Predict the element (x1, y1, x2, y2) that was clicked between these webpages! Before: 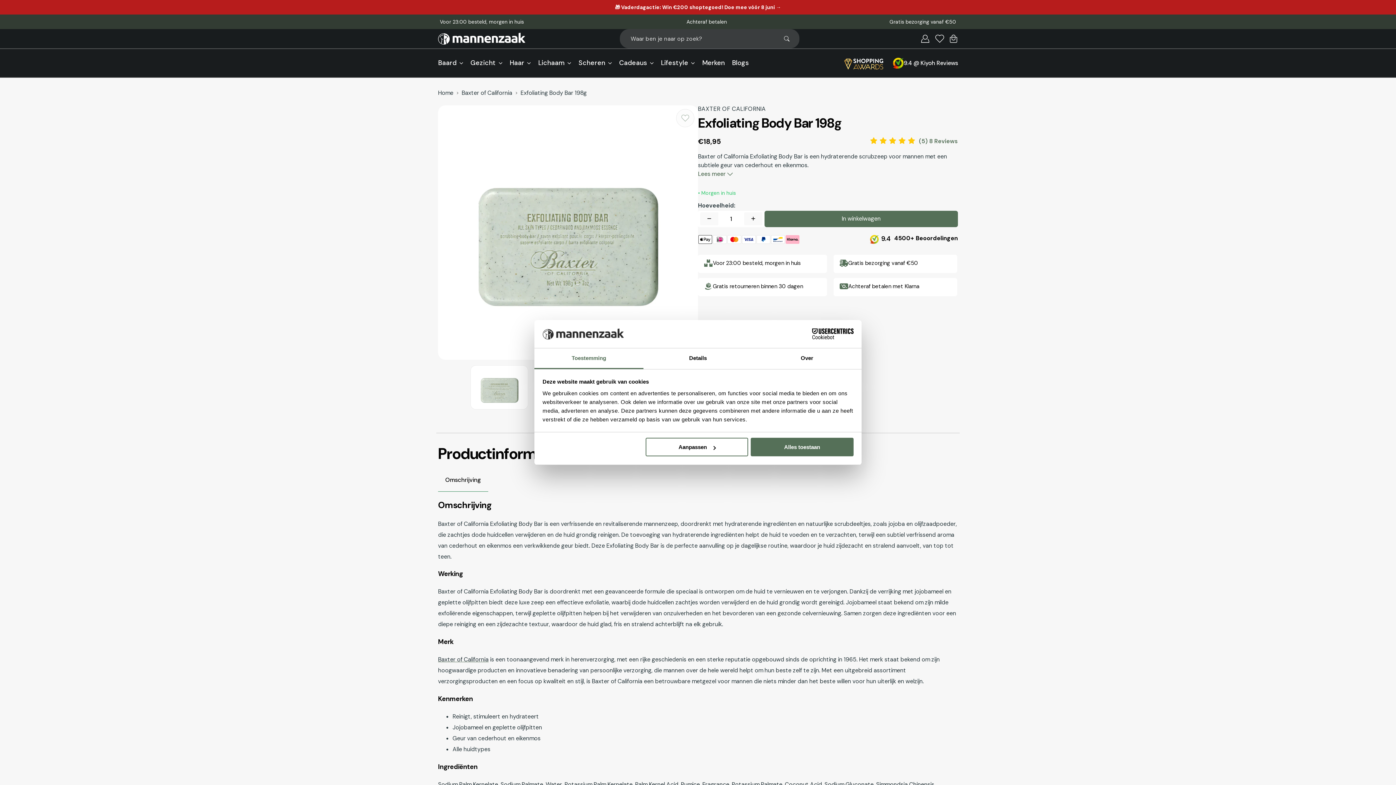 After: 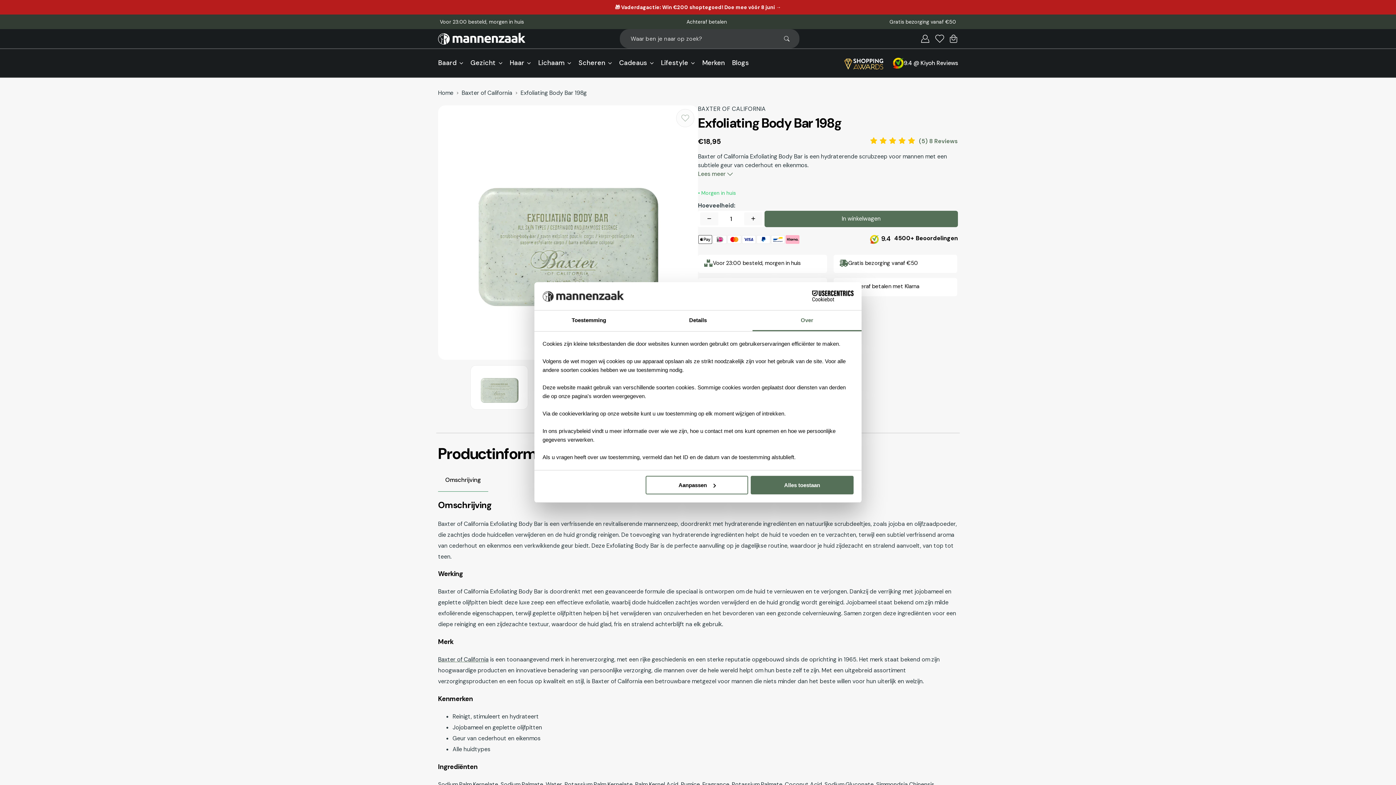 Action: label: Over bbox: (752, 348, 861, 369)